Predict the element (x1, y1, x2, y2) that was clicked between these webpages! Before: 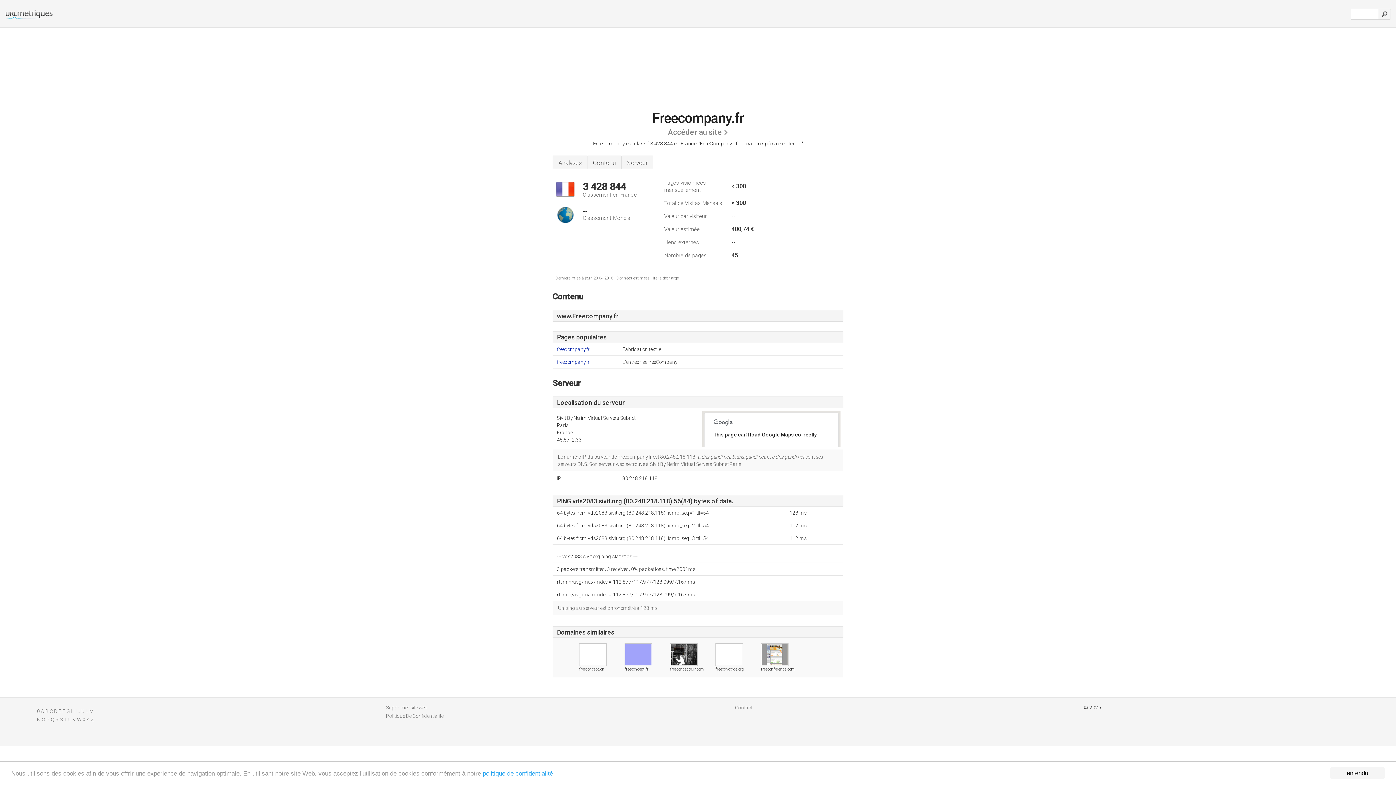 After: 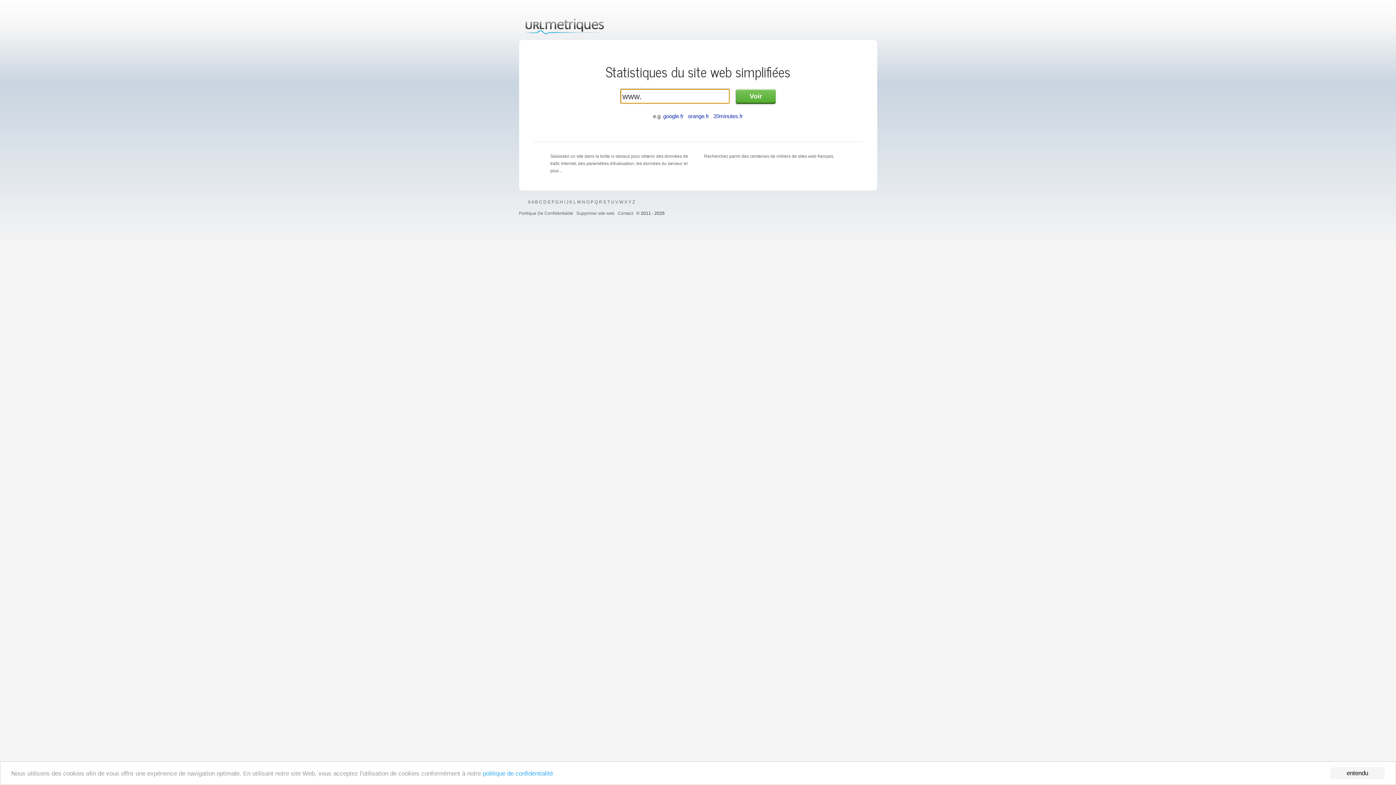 Action: bbox: (0, 14, 53, 21)